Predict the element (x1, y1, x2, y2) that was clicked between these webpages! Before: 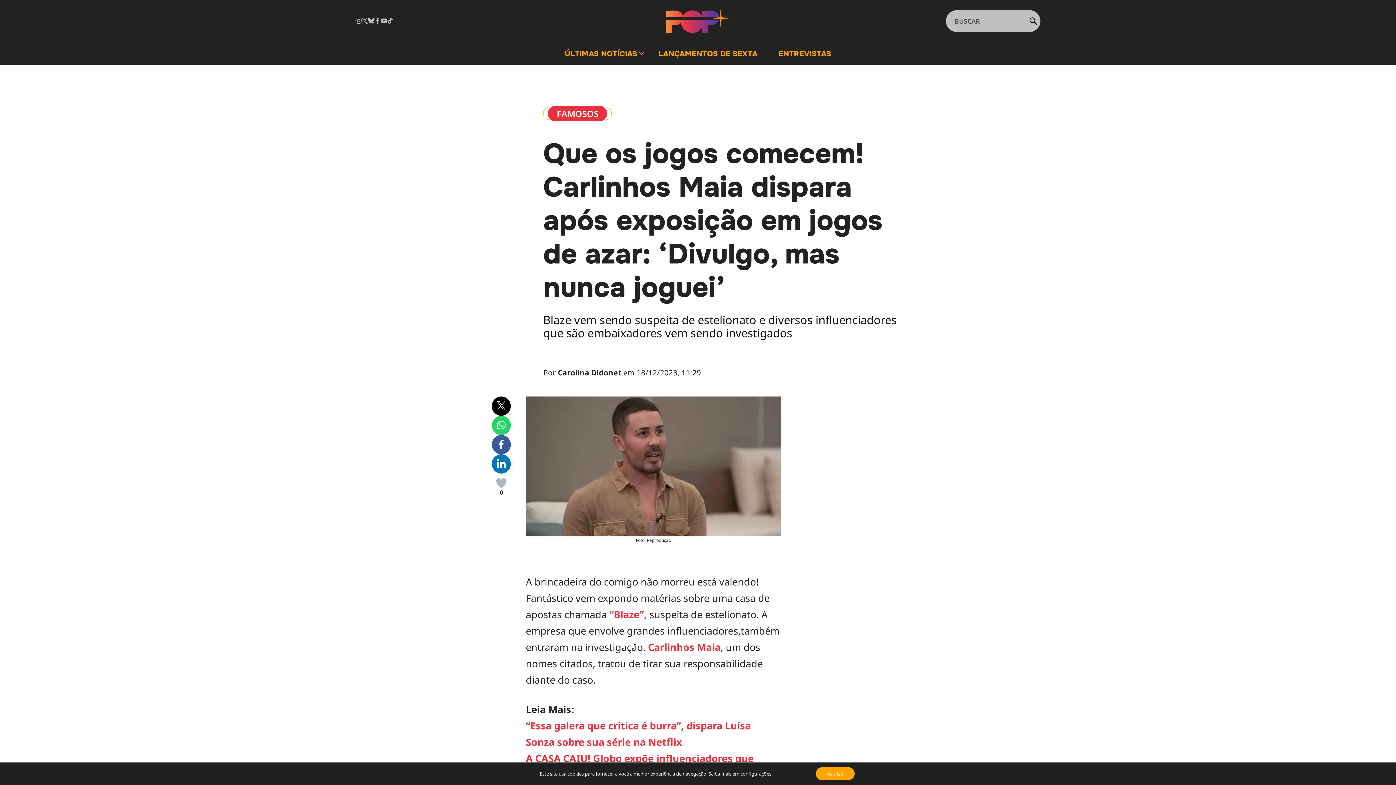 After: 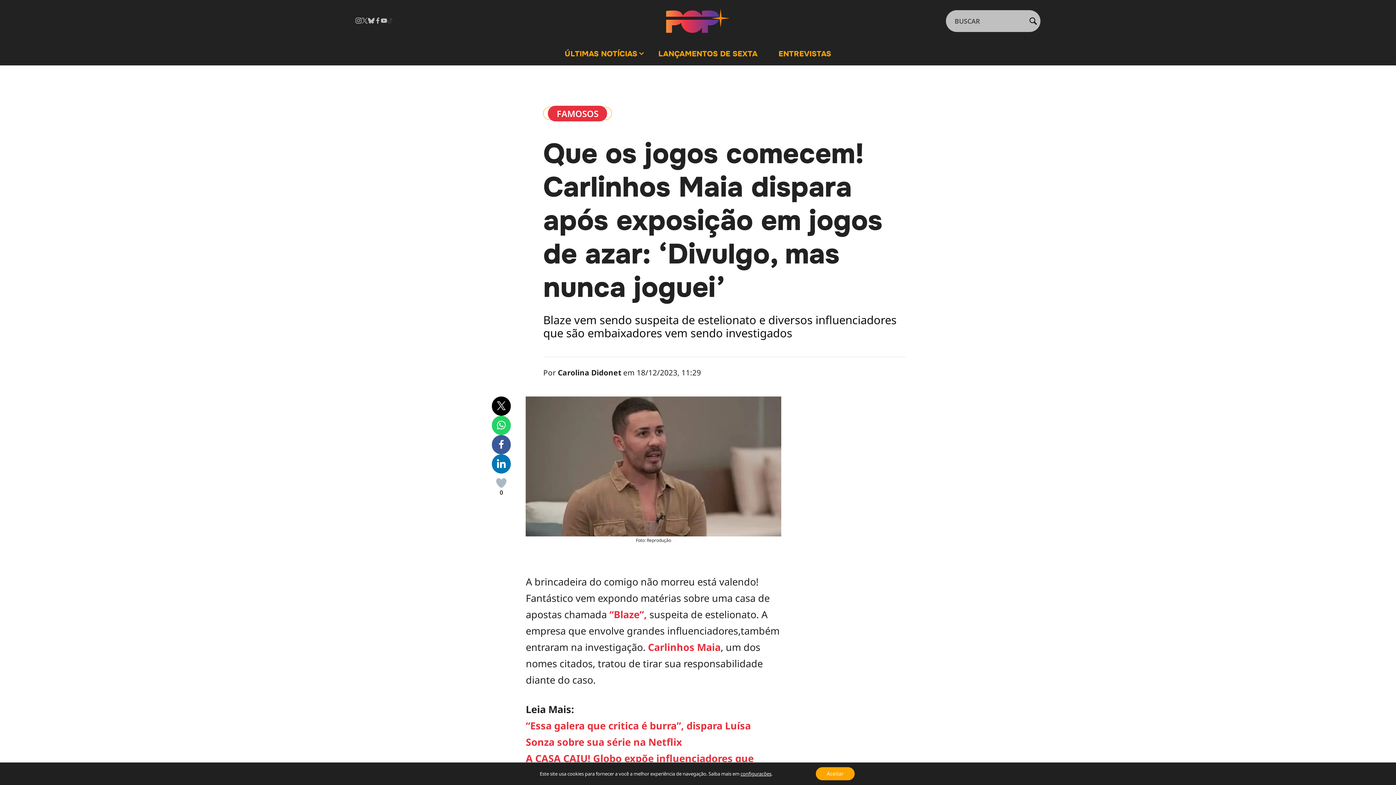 Action: bbox: (387, 14, 393, 27)